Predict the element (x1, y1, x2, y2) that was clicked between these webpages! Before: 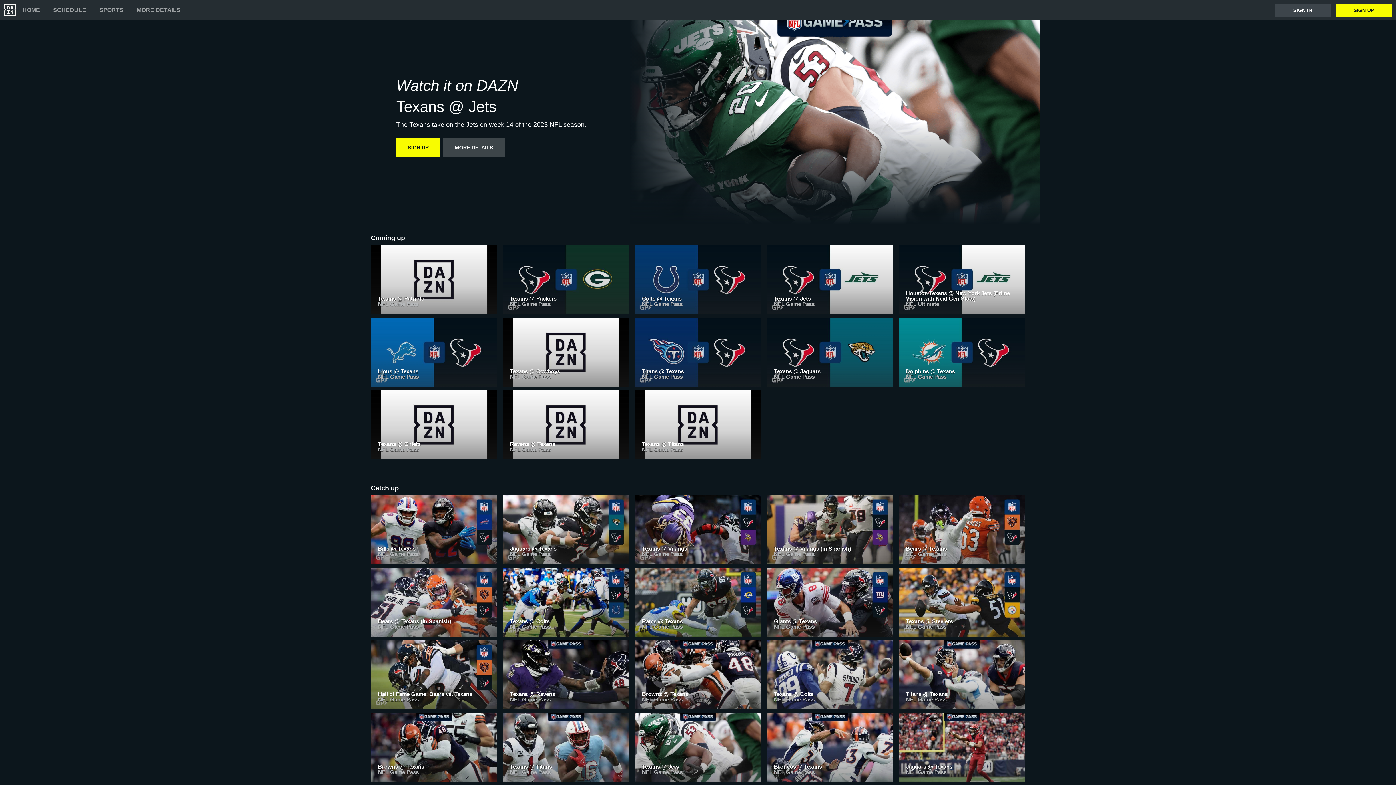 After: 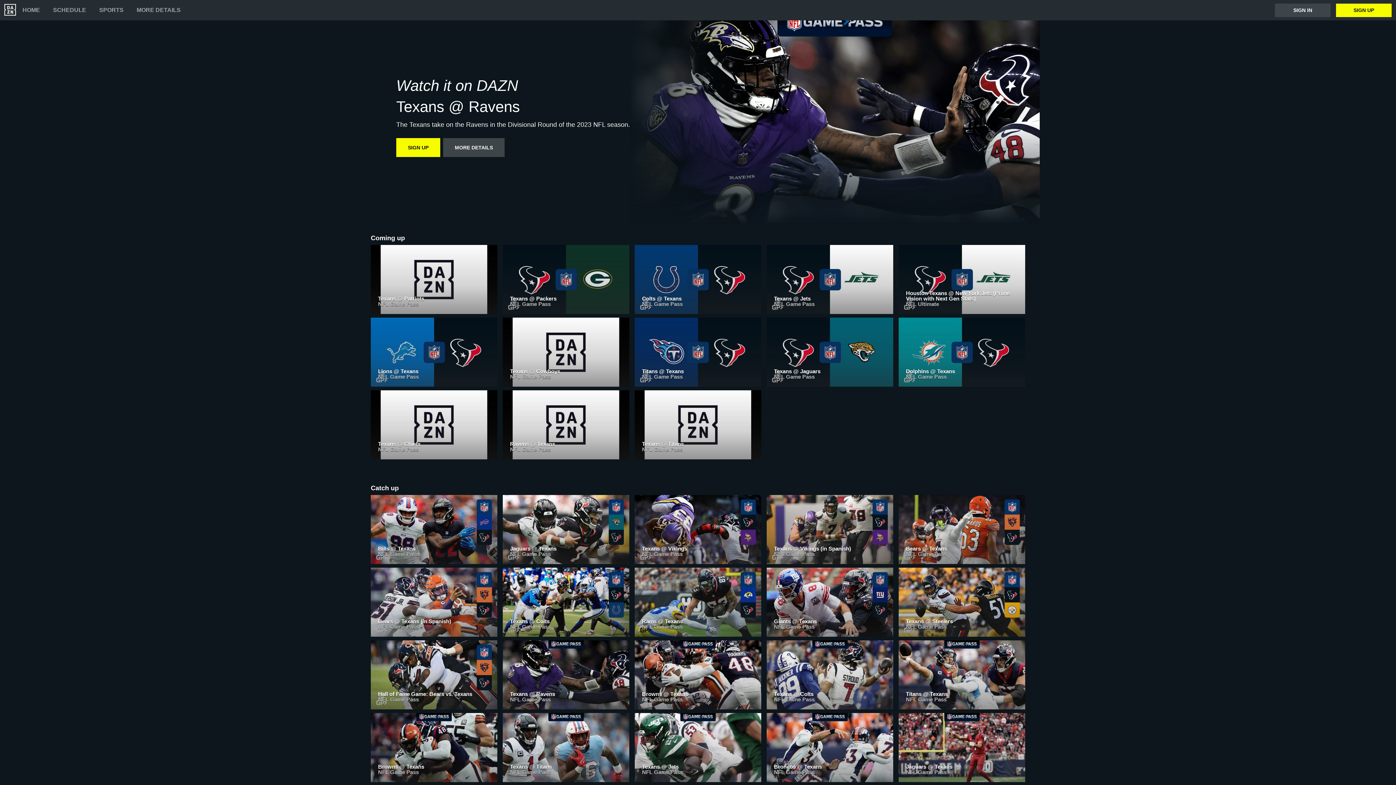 Action: label: Texans @ Ravens
NFL Game Pass bbox: (502, 640, 629, 713)